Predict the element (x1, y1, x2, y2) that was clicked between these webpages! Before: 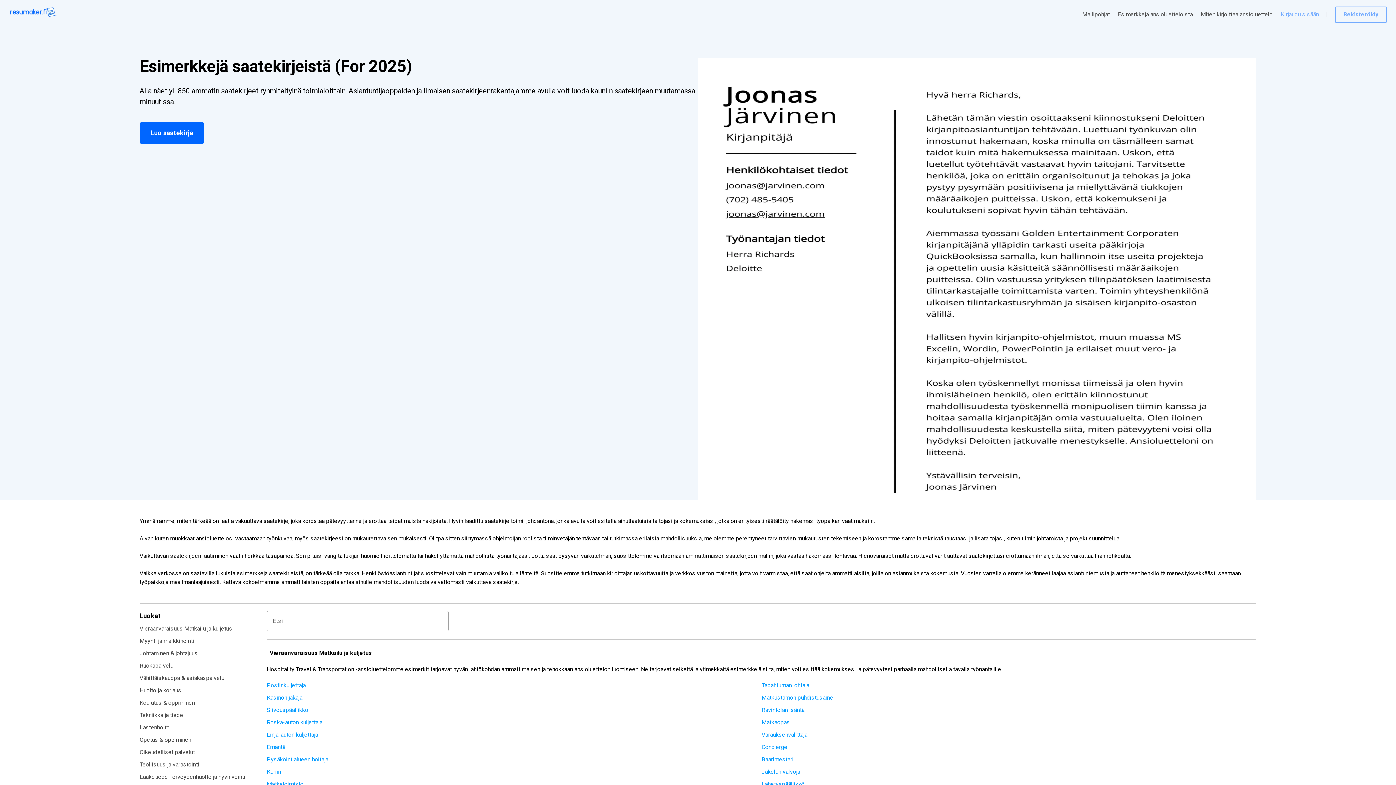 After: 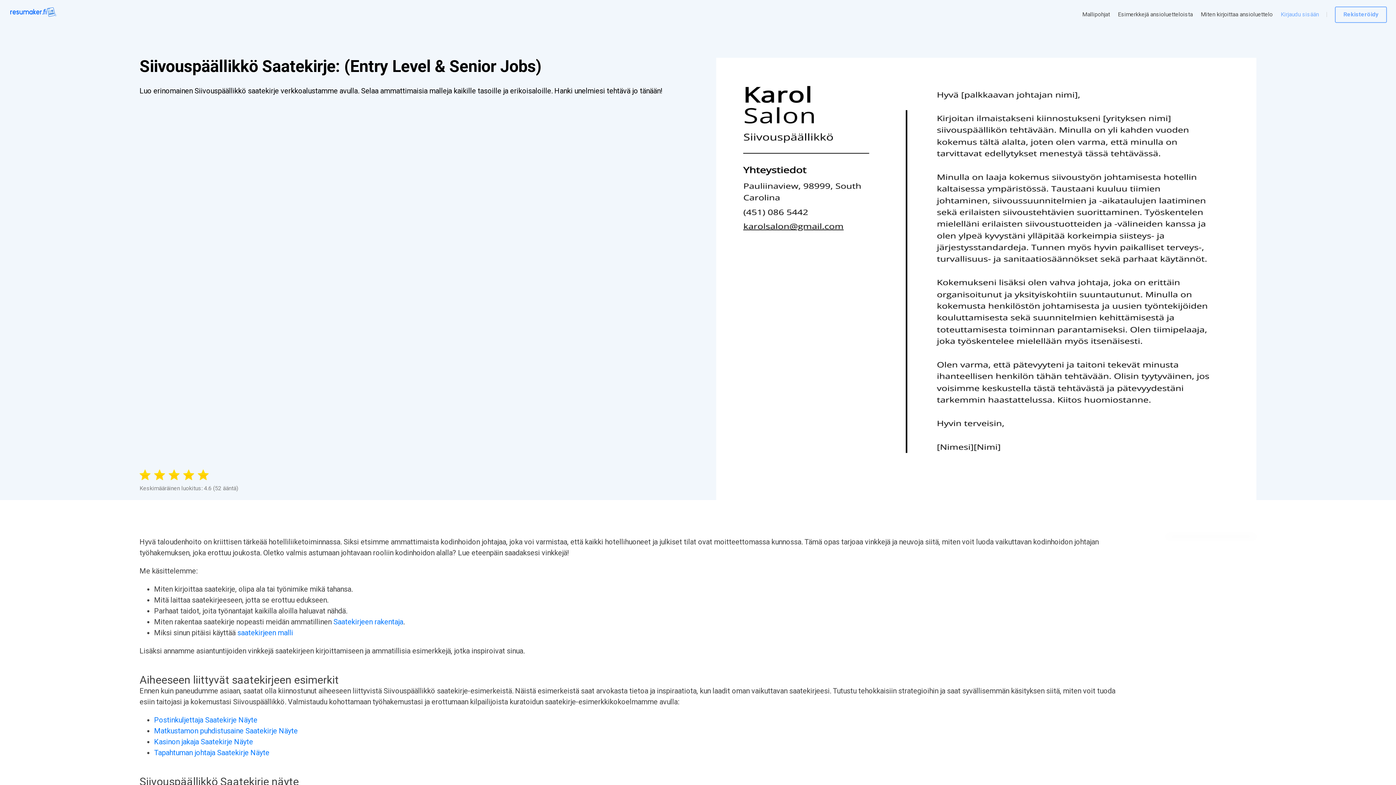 Action: bbox: (266, 706, 308, 713) label: Siivouspäällikkö